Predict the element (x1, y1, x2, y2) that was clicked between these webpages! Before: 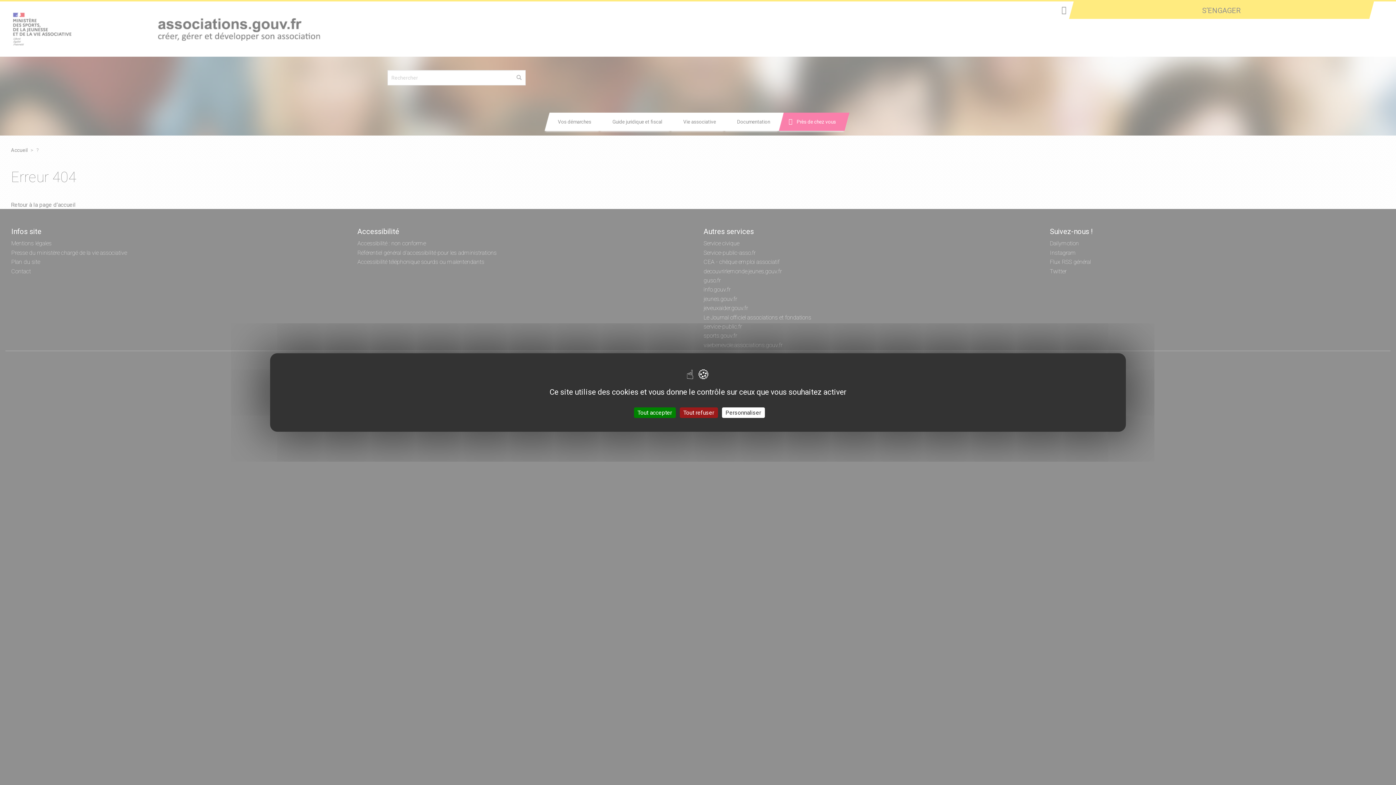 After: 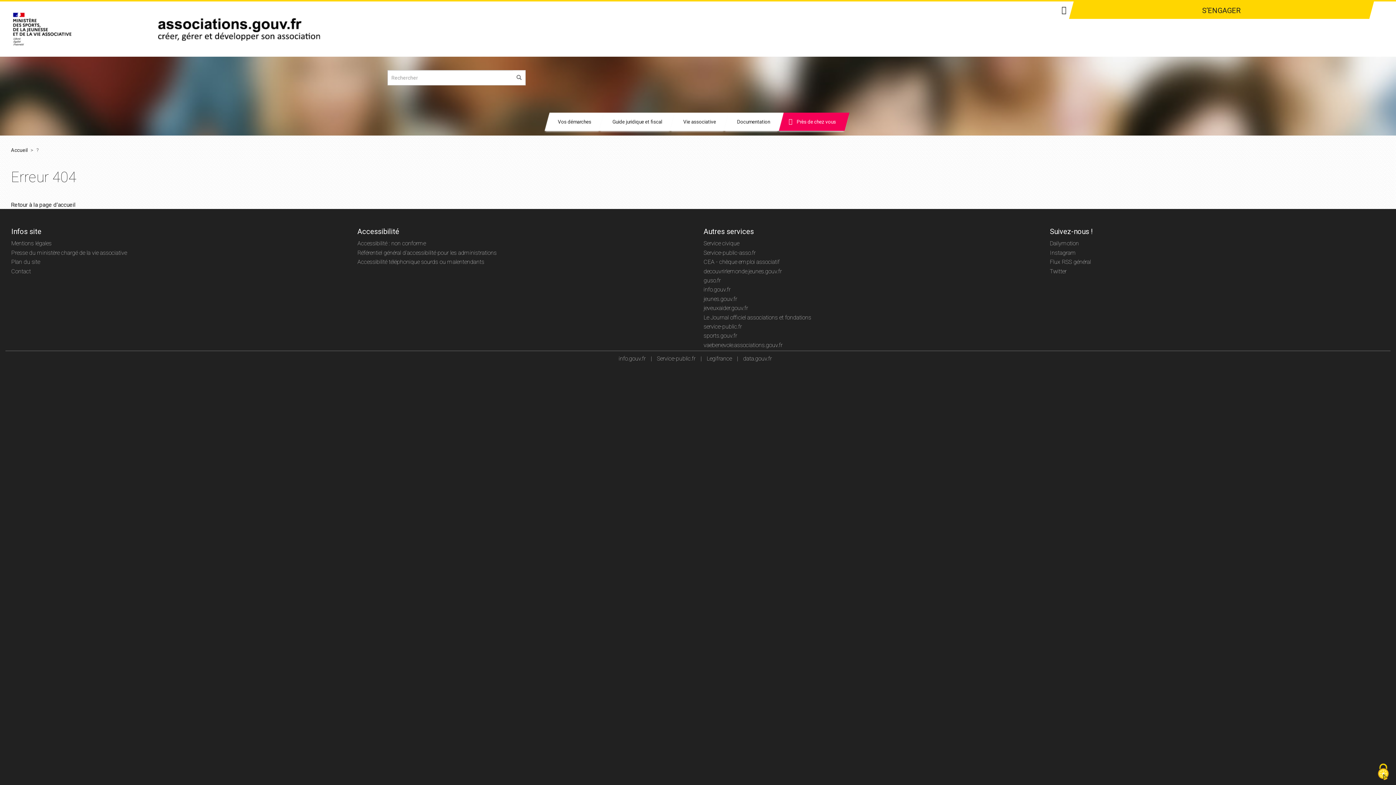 Action: label: Tout accepter bbox: (634, 407, 675, 418)